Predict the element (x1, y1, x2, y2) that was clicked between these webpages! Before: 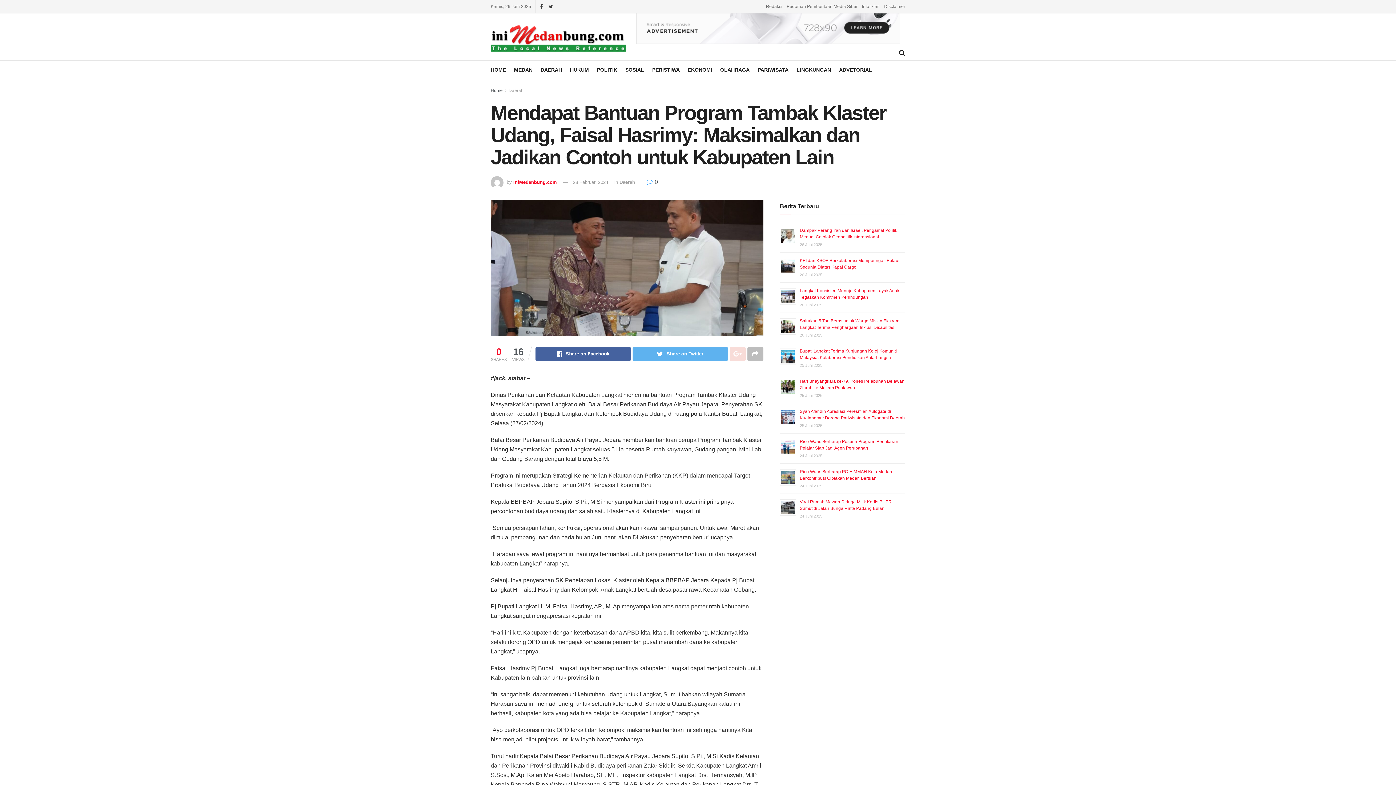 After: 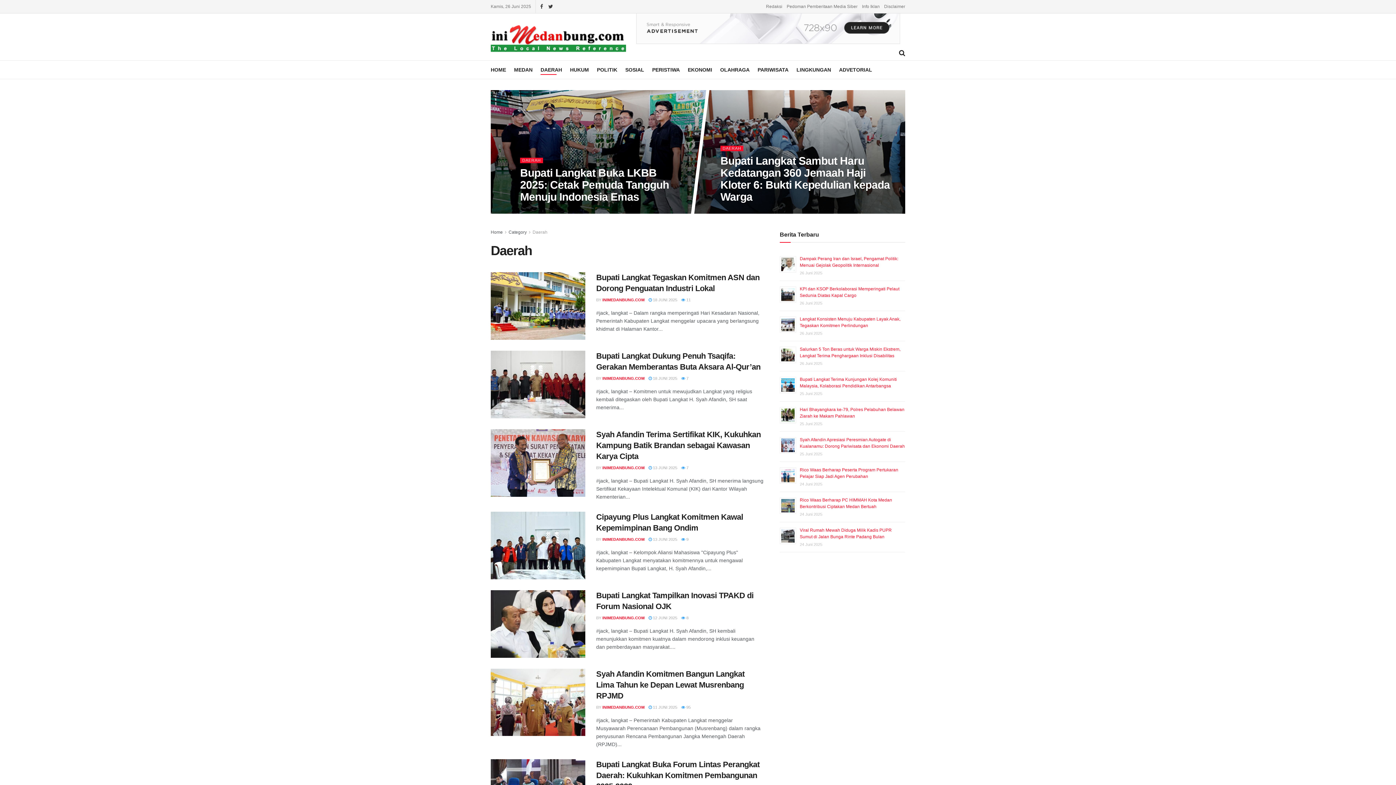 Action: label: Daerah bbox: (619, 179, 635, 185)